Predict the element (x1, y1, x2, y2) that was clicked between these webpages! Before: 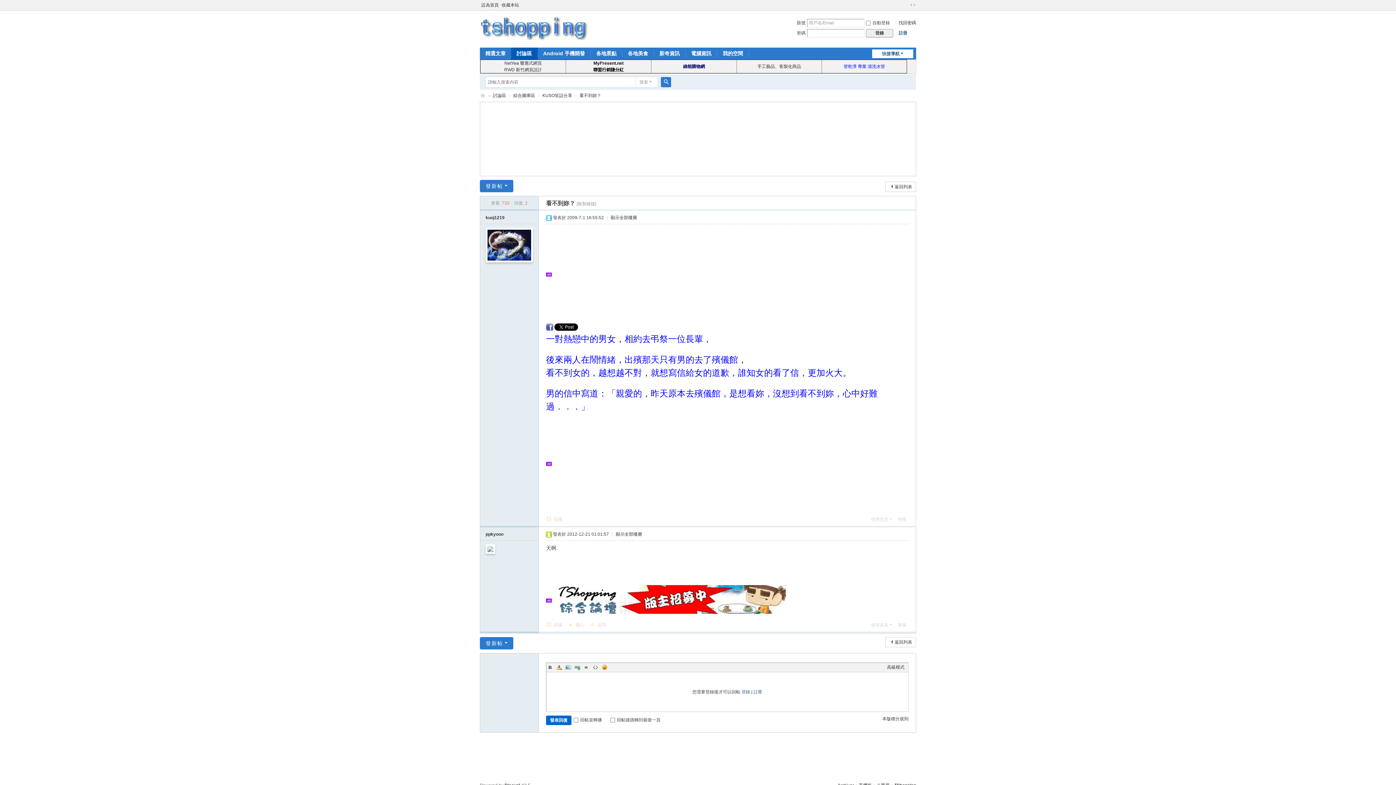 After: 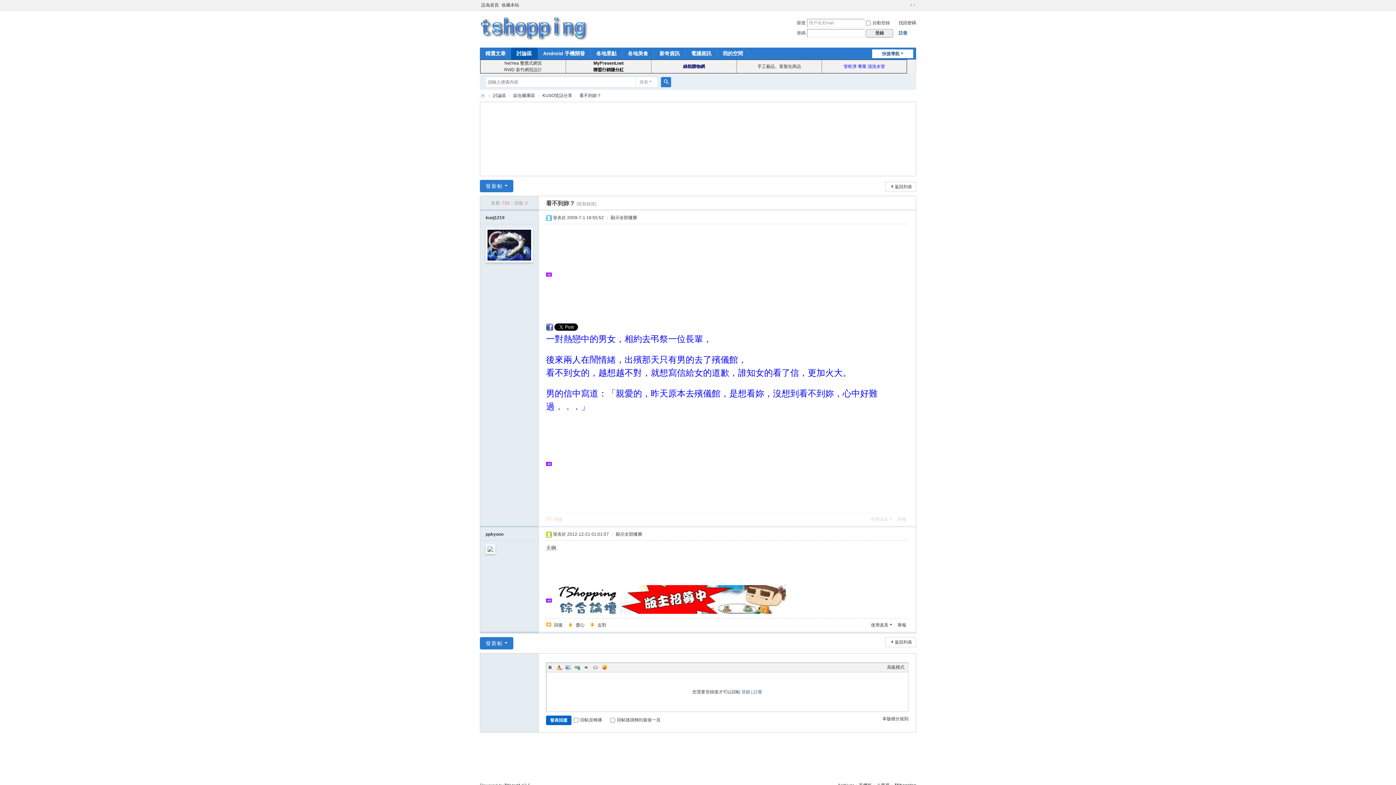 Action: bbox: (485, 546, 495, 551)